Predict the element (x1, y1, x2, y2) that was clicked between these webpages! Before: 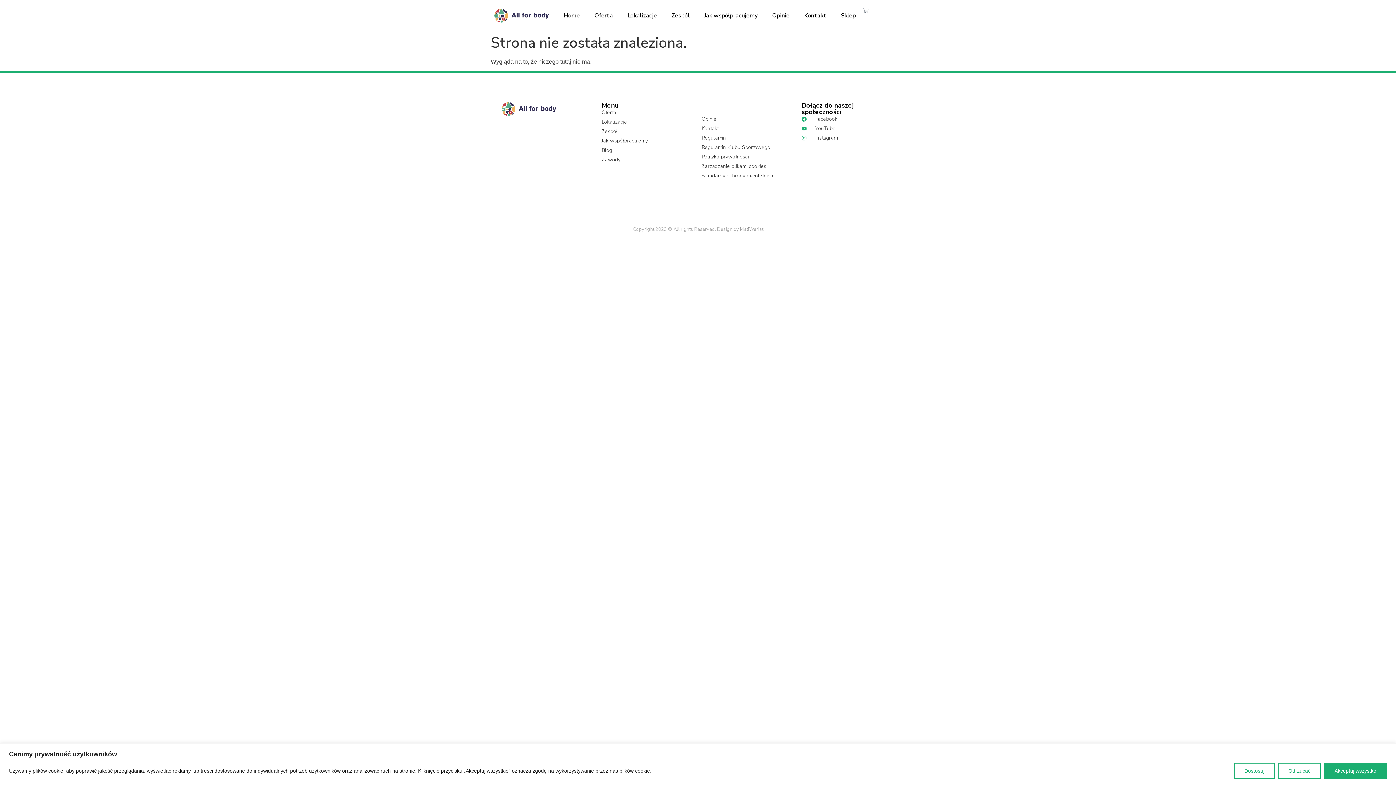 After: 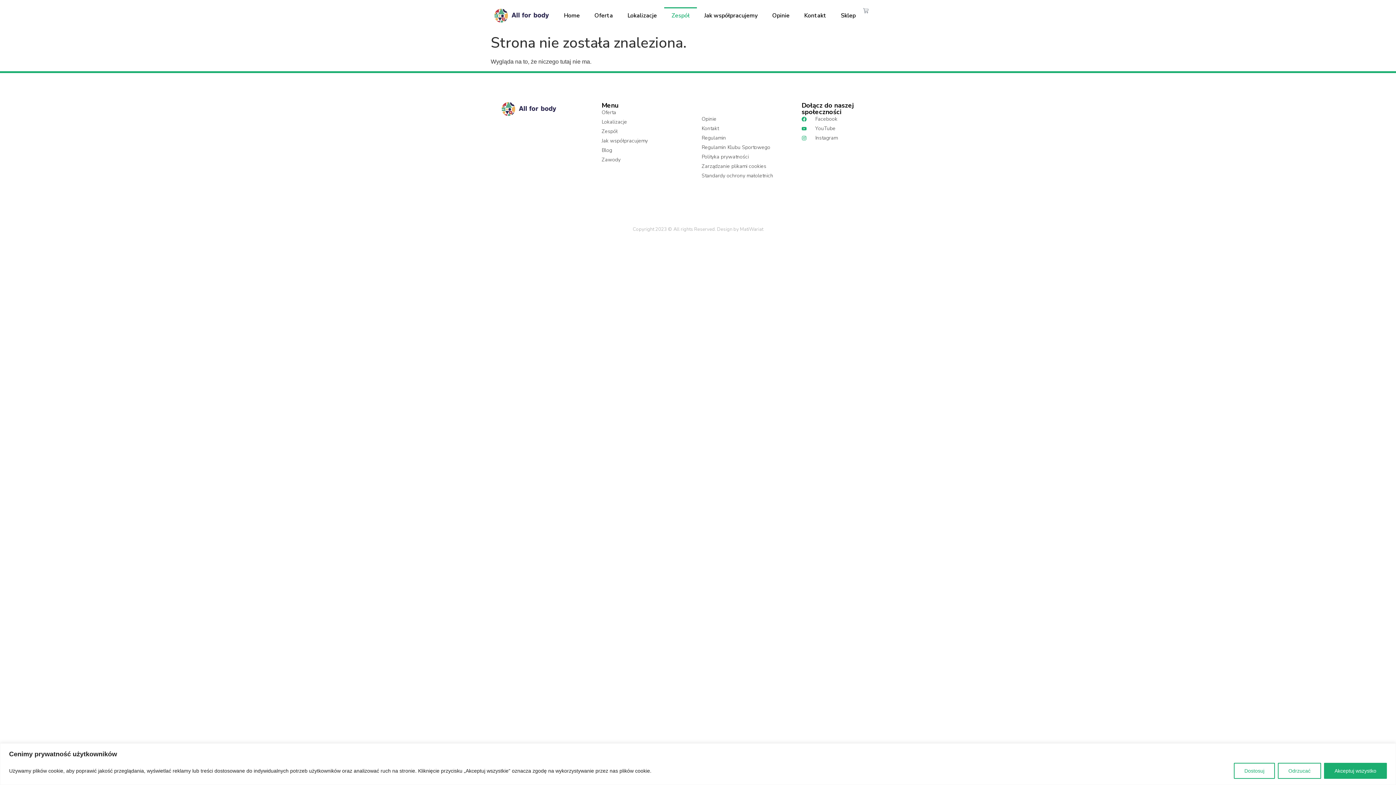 Action: bbox: (664, 7, 697, 24) label: Zespół